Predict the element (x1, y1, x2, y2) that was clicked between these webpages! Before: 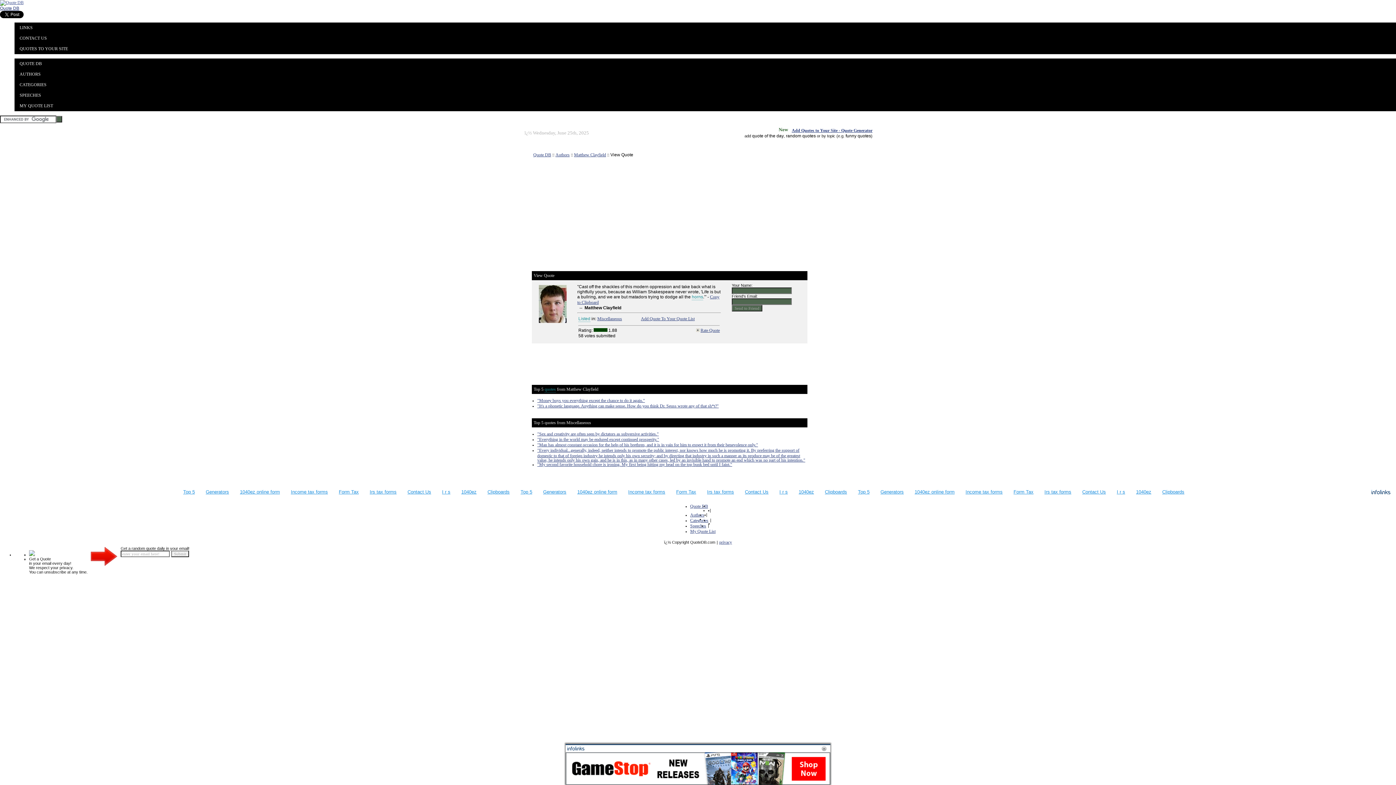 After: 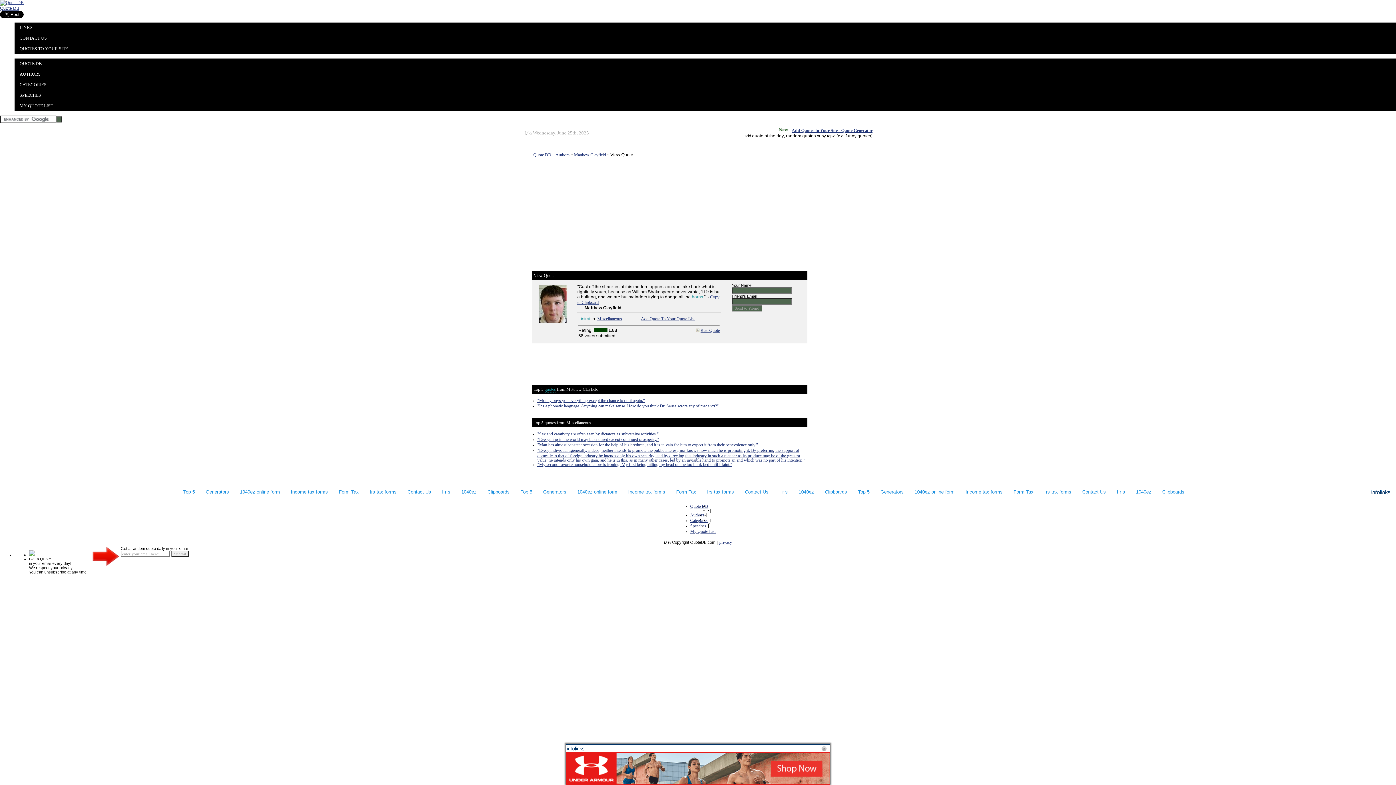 Action: bbox: (786, 133, 816, 138) label: random quotes